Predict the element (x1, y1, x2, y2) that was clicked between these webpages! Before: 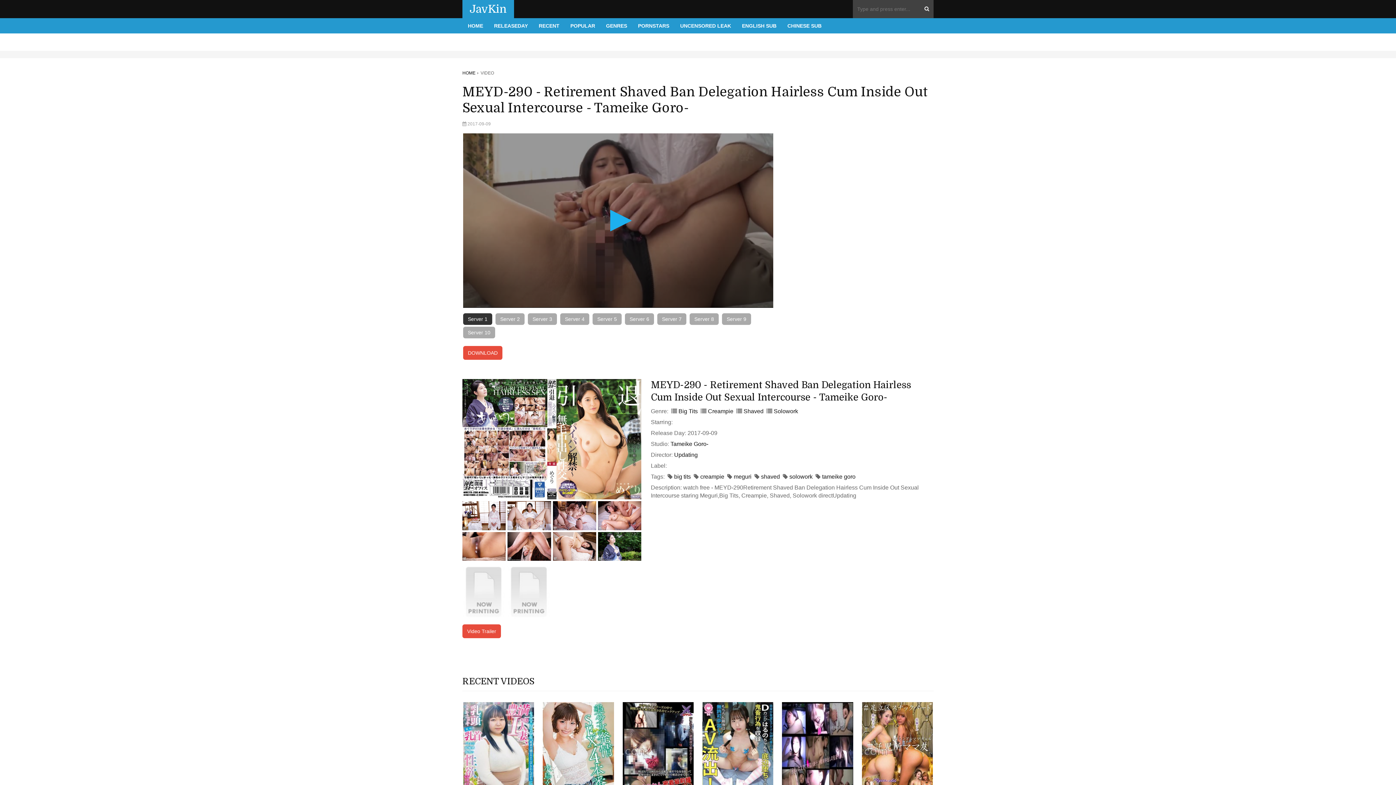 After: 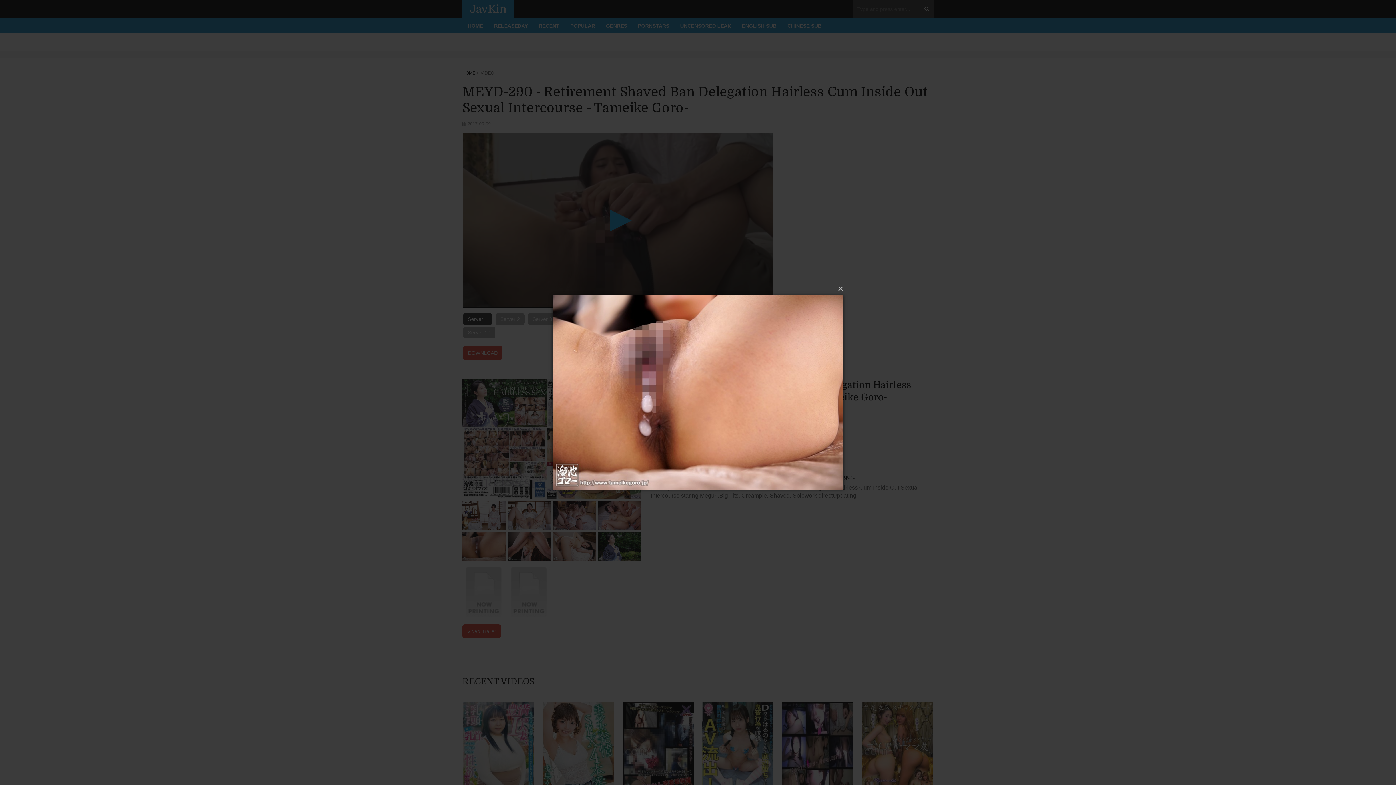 Action: bbox: (462, 532, 505, 561)